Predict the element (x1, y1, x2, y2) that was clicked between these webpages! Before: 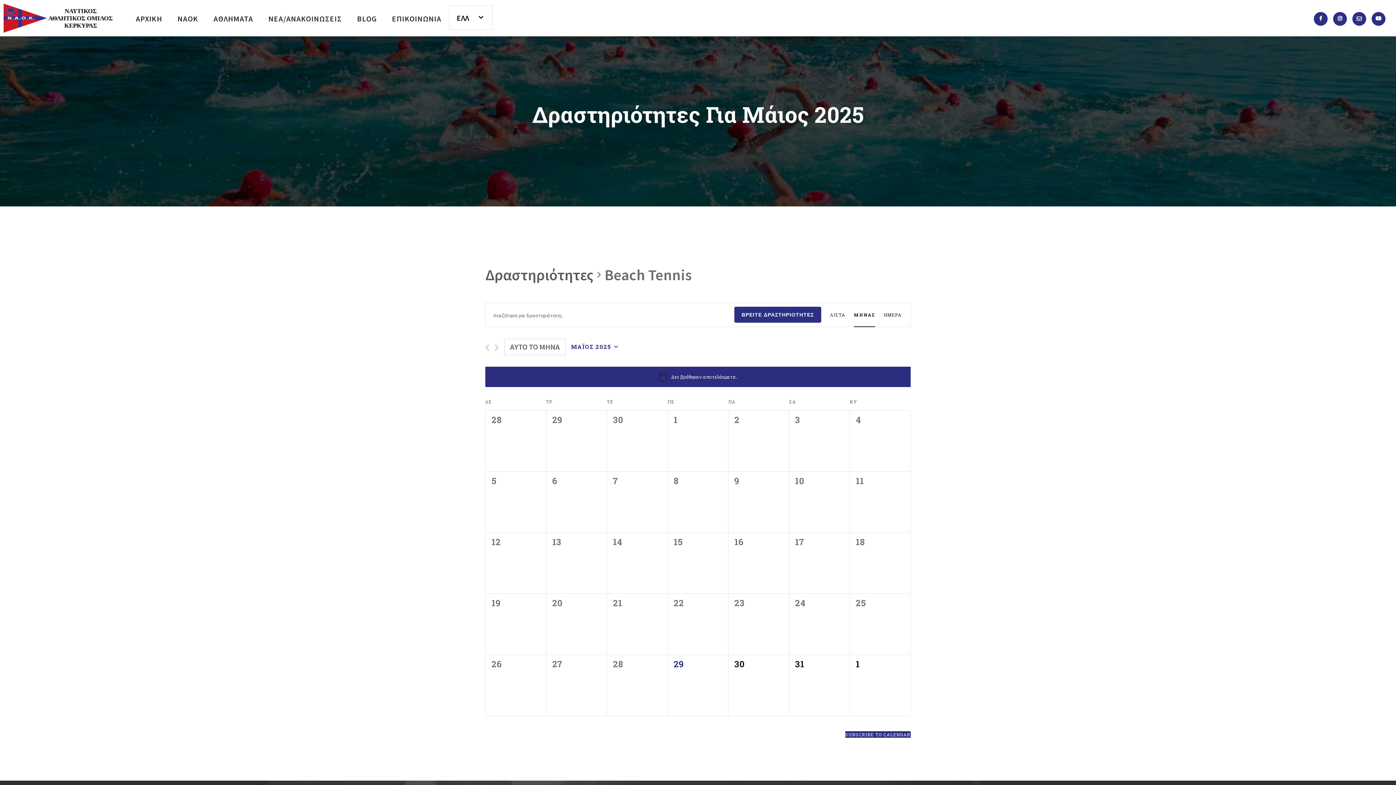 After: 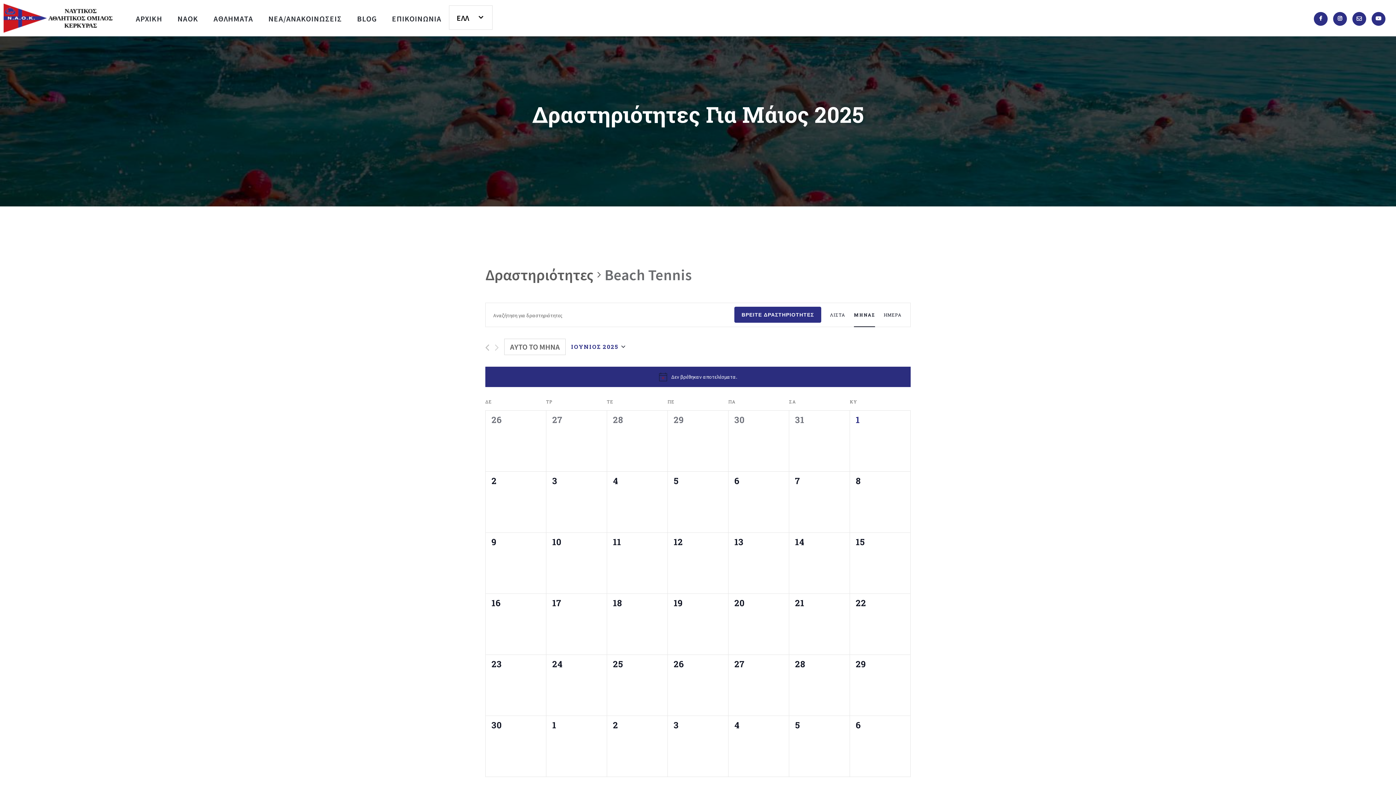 Action: label: Επόμενος μήνας bbox: (494, 344, 498, 351)